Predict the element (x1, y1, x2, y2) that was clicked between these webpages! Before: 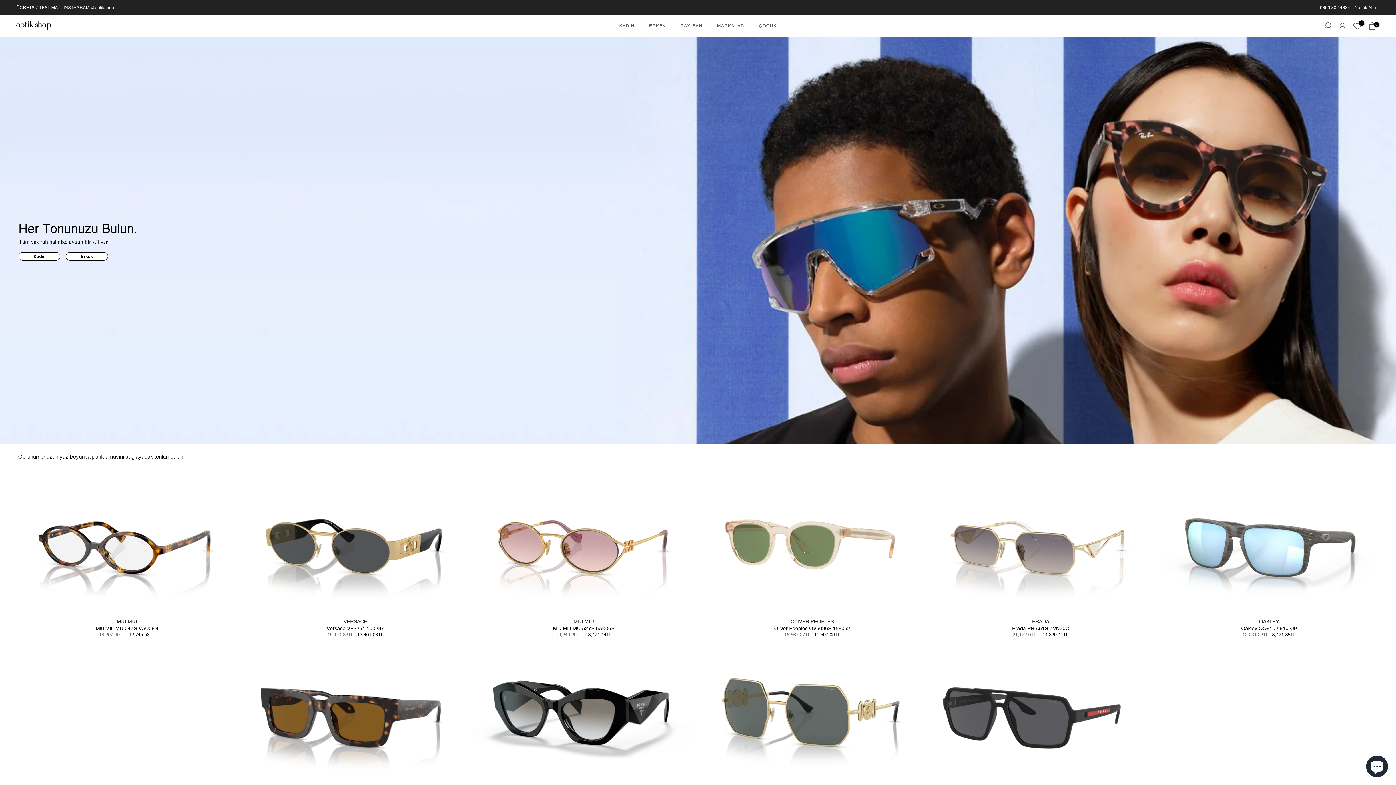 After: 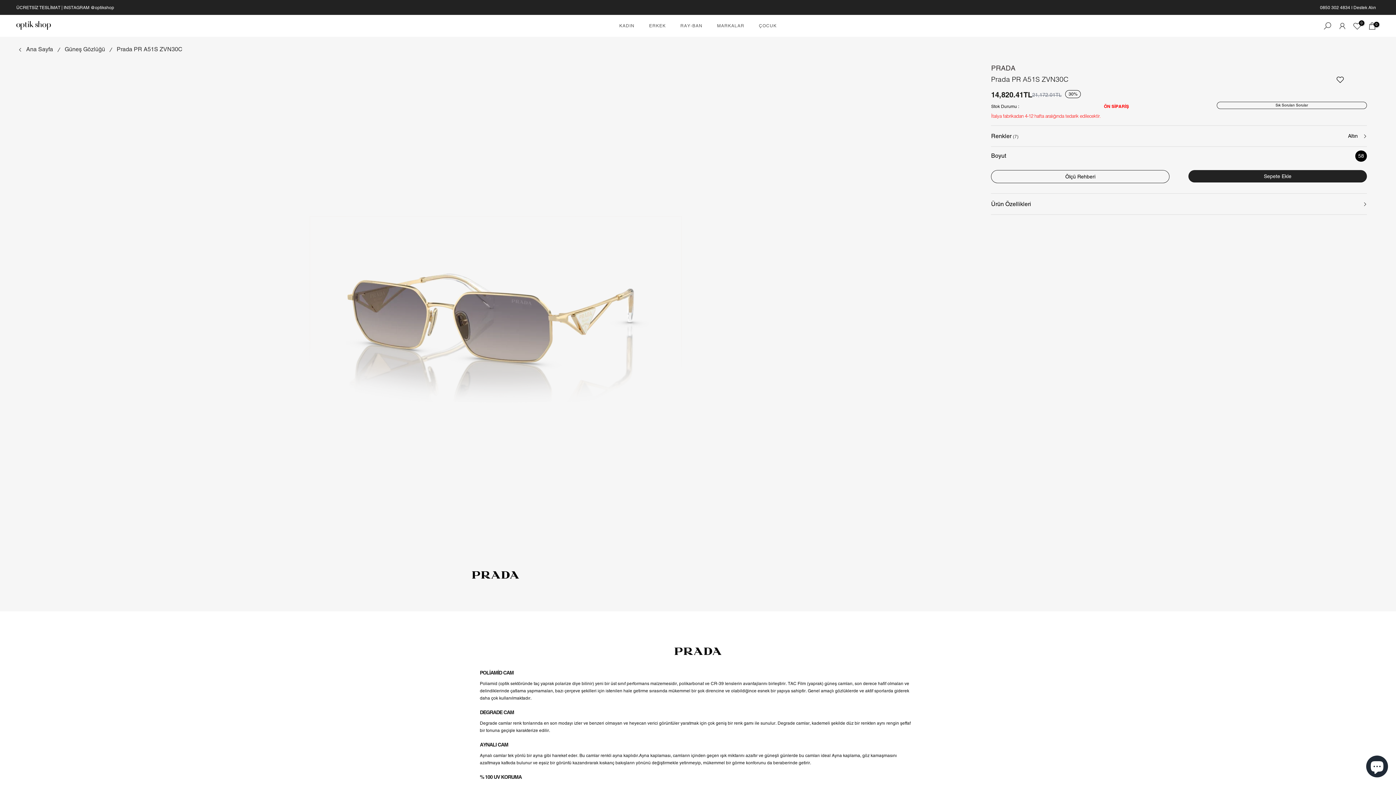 Action: bbox: (1012, 625, 1069, 631) label: Prada PR A51S ZVN30C